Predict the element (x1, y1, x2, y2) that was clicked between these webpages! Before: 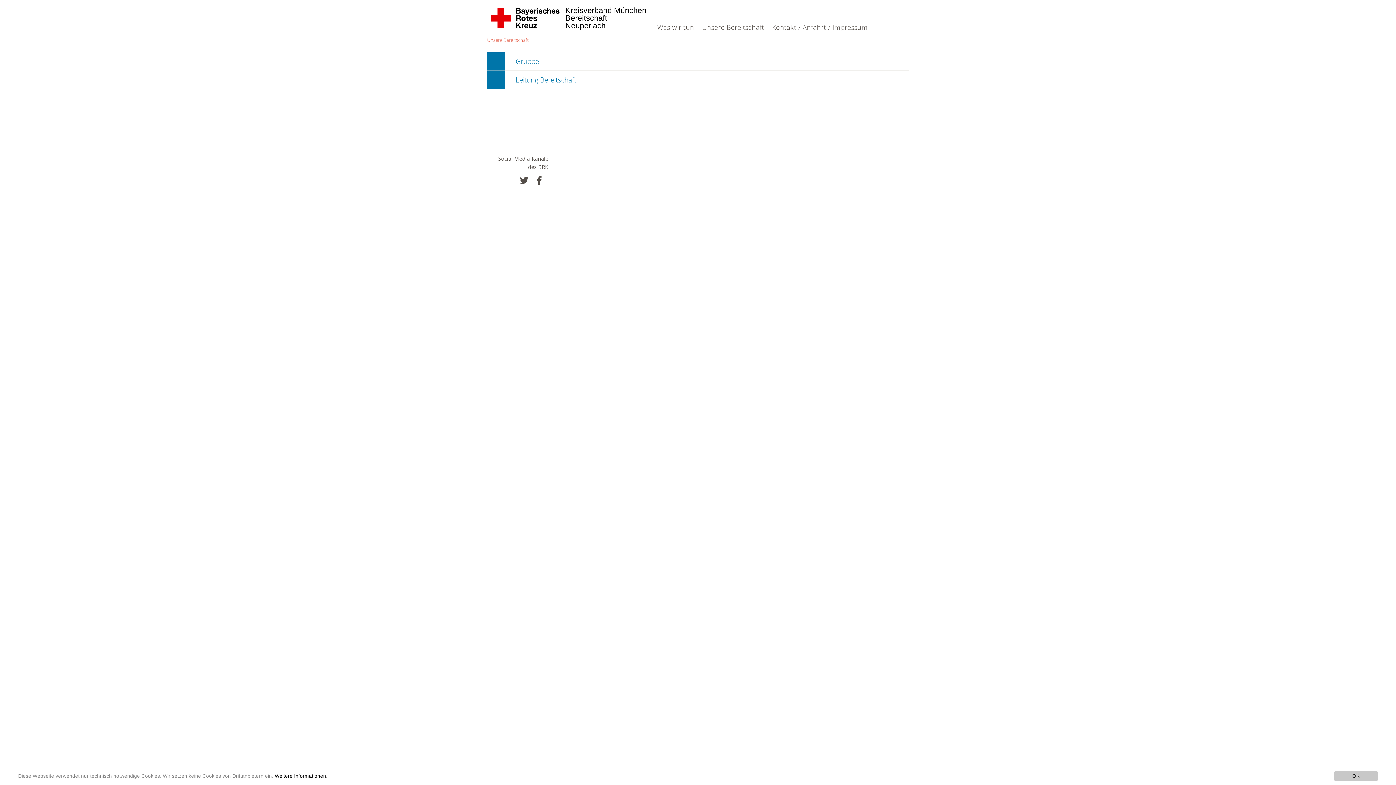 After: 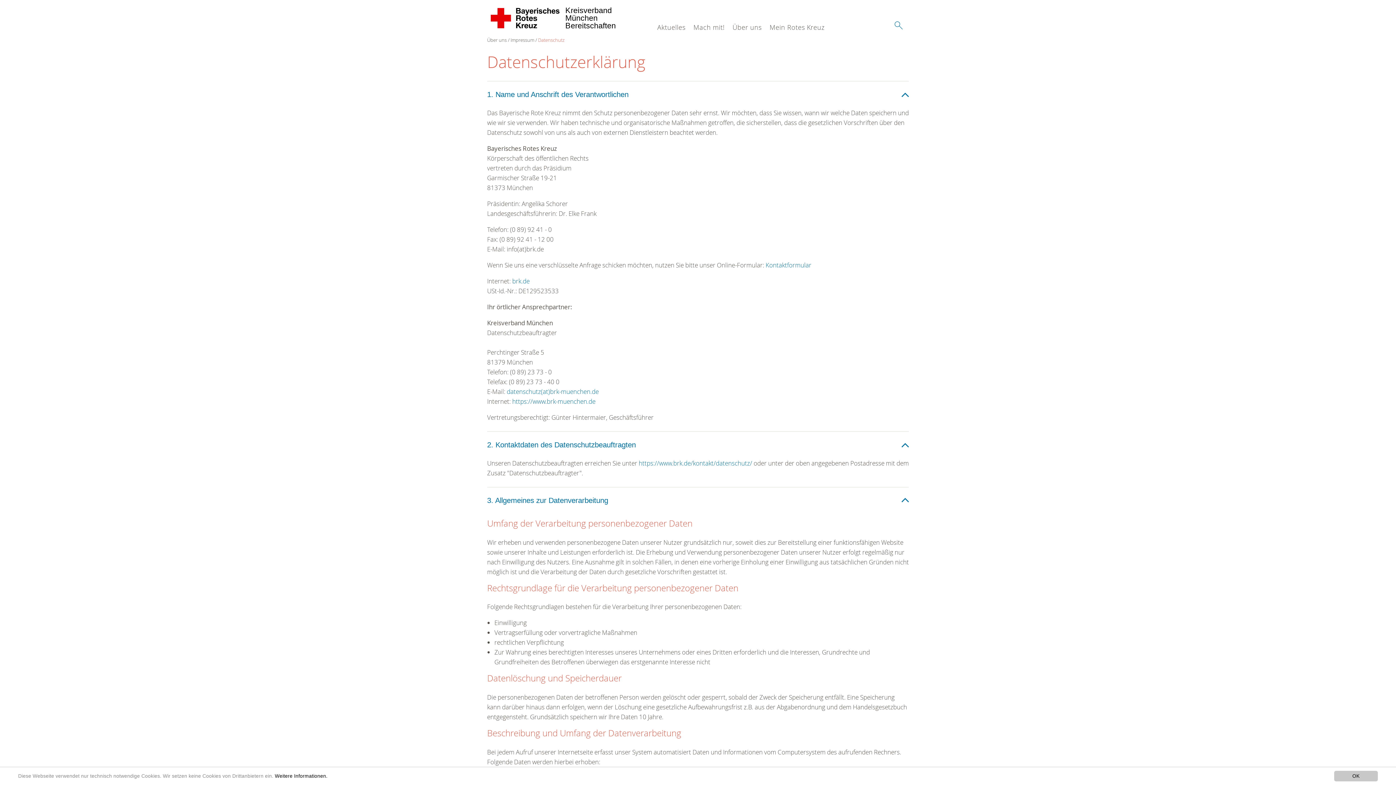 Action: bbox: (274, 773, 327, 779) label: Weitere Informationen.